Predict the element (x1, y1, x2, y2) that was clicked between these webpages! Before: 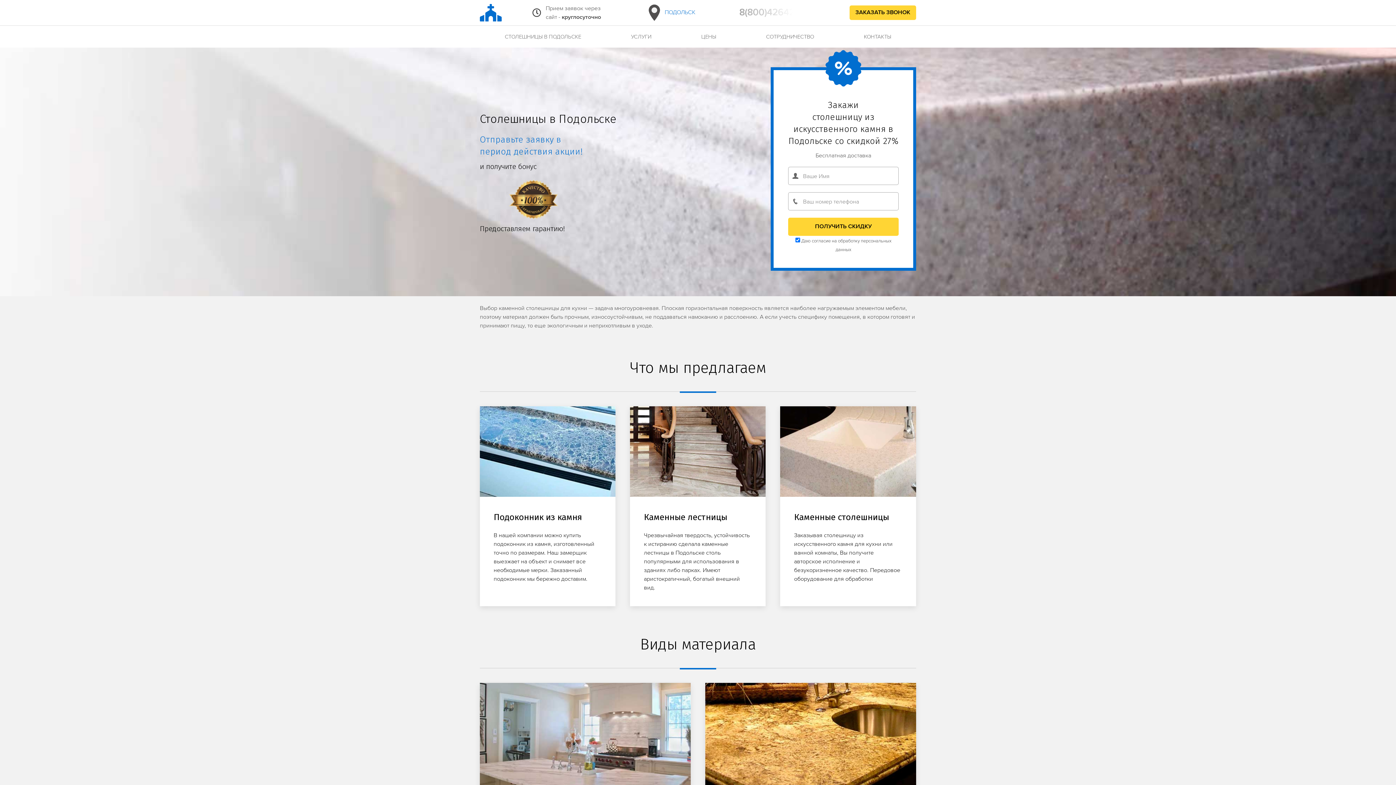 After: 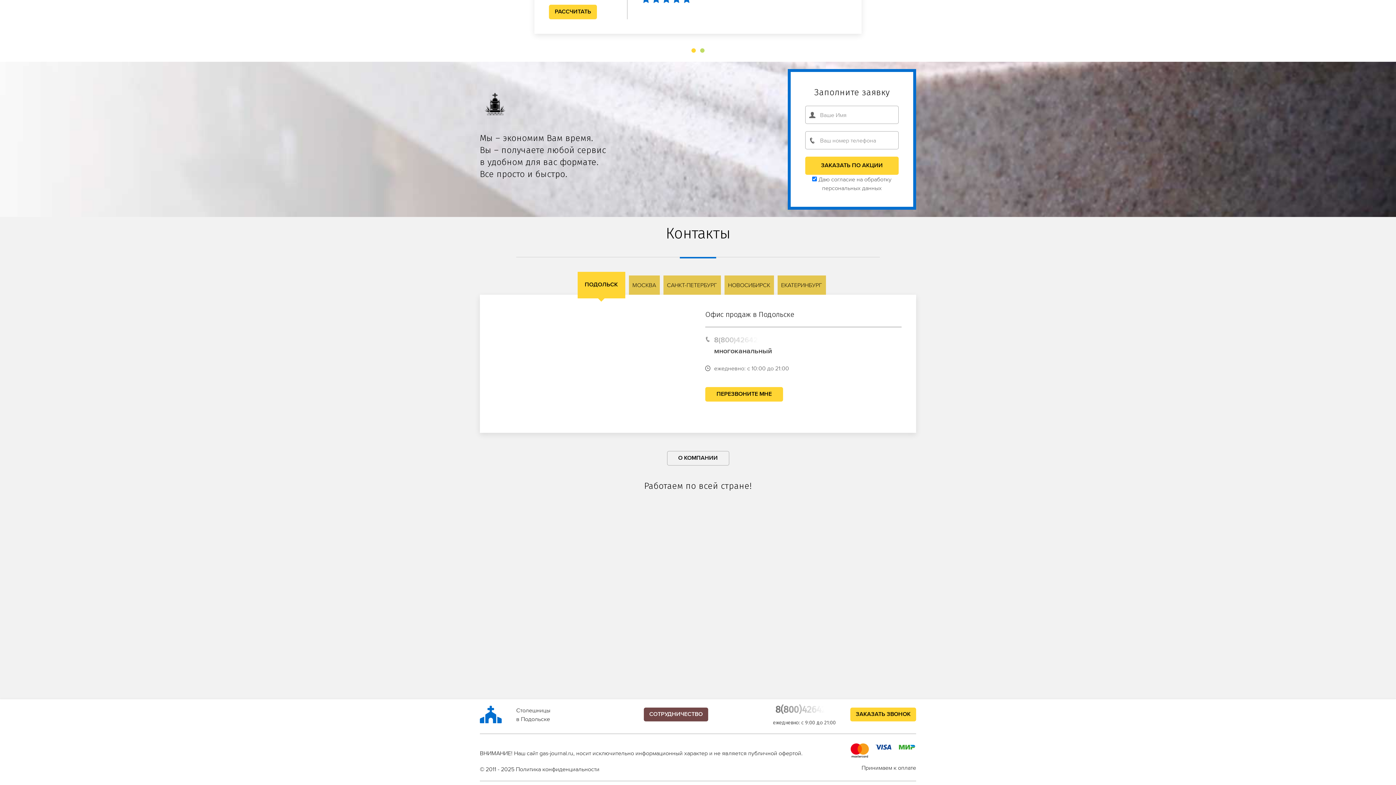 Action: bbox: (839, 25, 916, 47) label: КОНТАКТЫ